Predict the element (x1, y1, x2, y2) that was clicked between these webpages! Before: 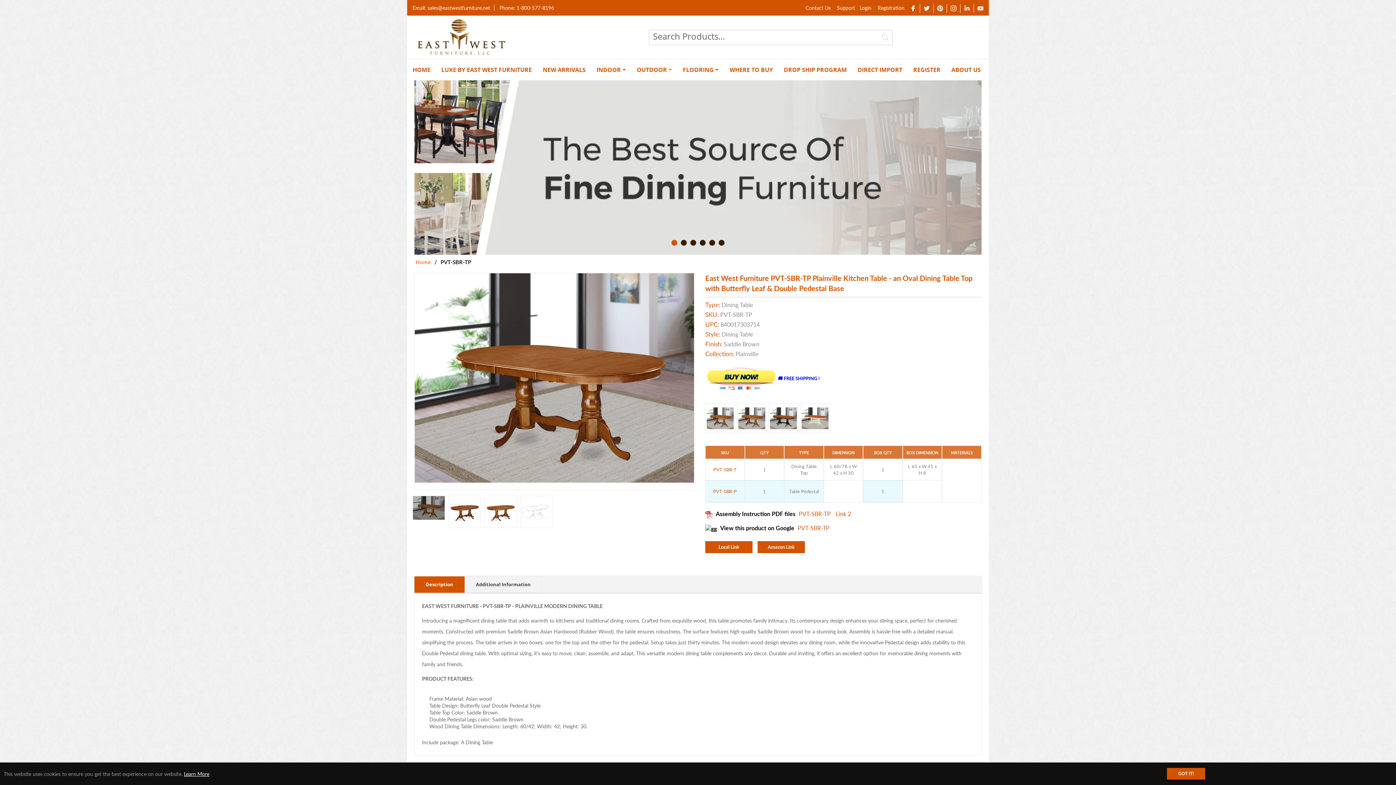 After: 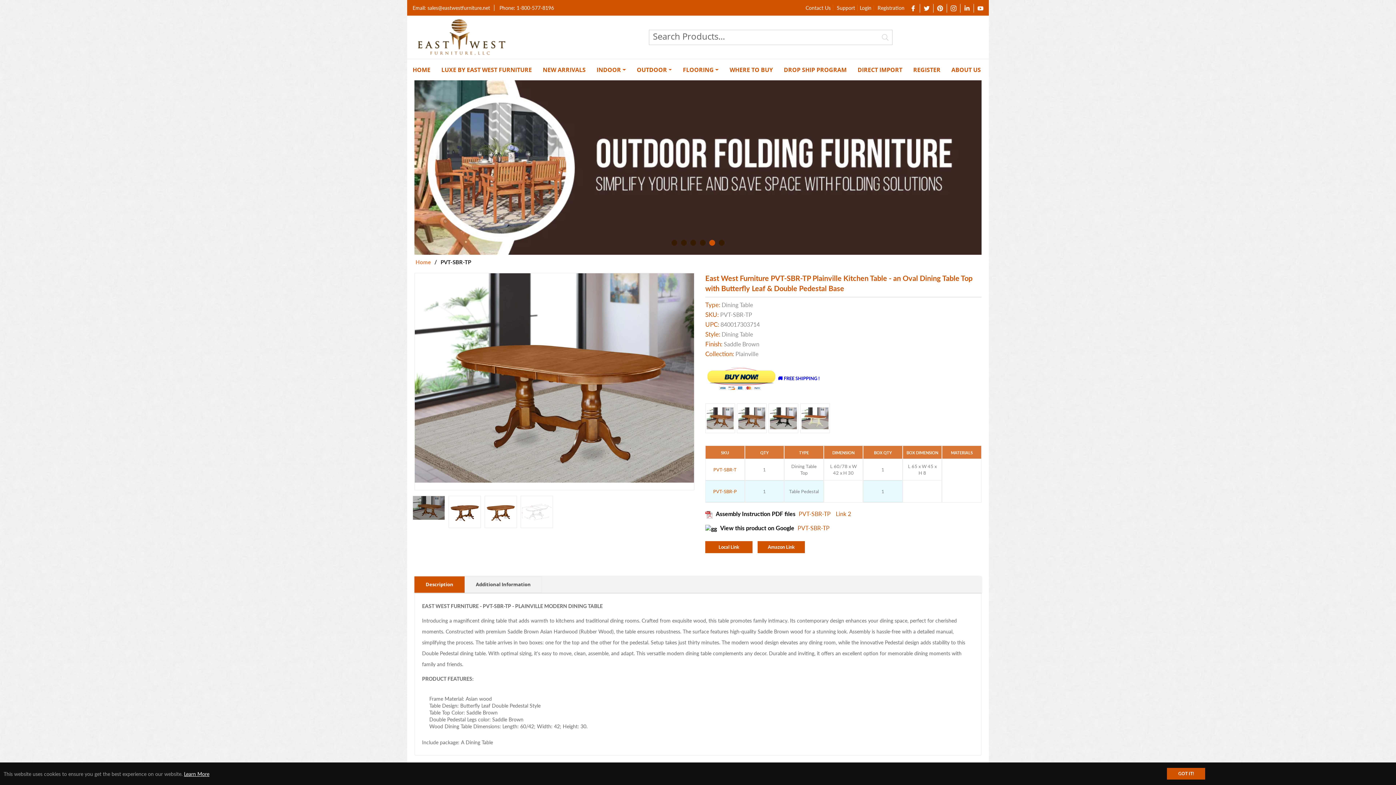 Action: bbox: (709, 240, 715, 245) label: 5